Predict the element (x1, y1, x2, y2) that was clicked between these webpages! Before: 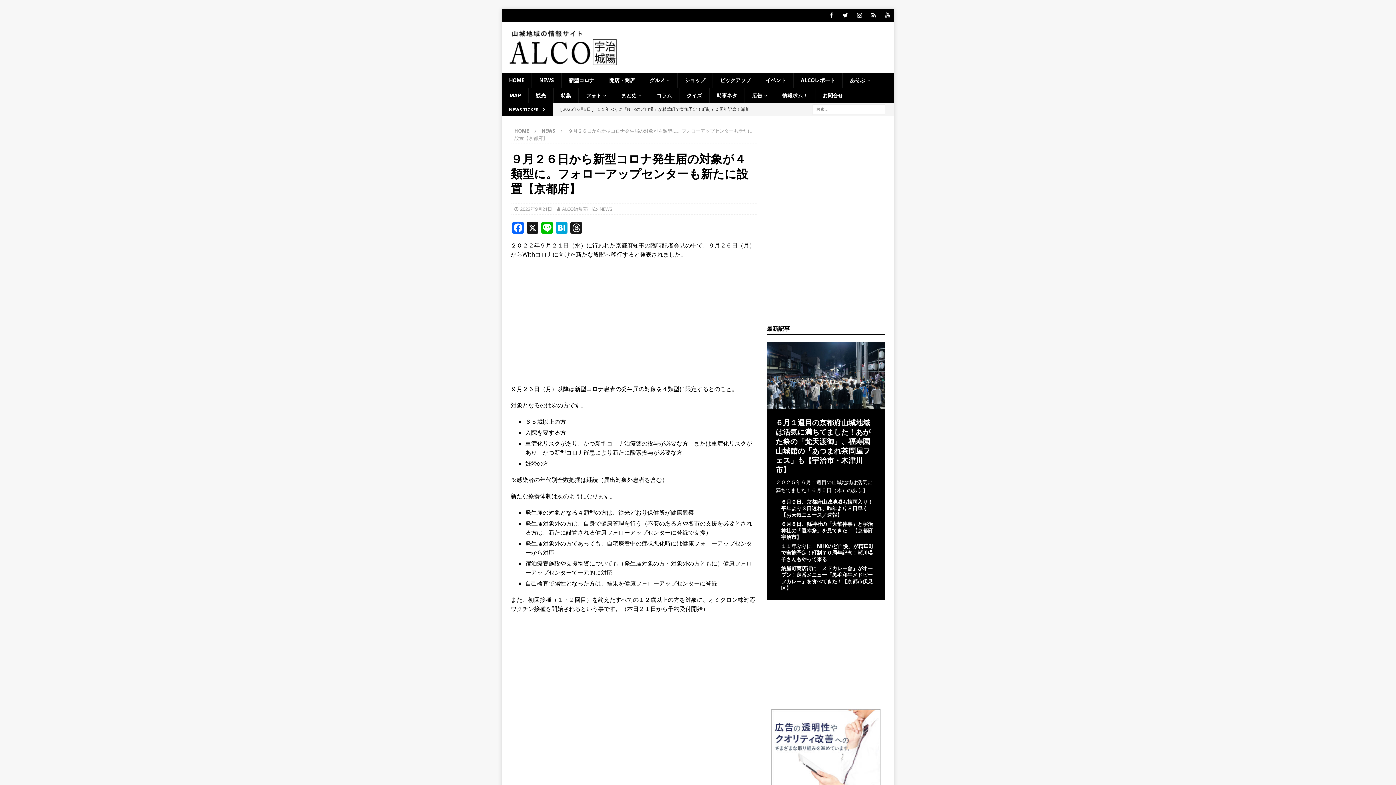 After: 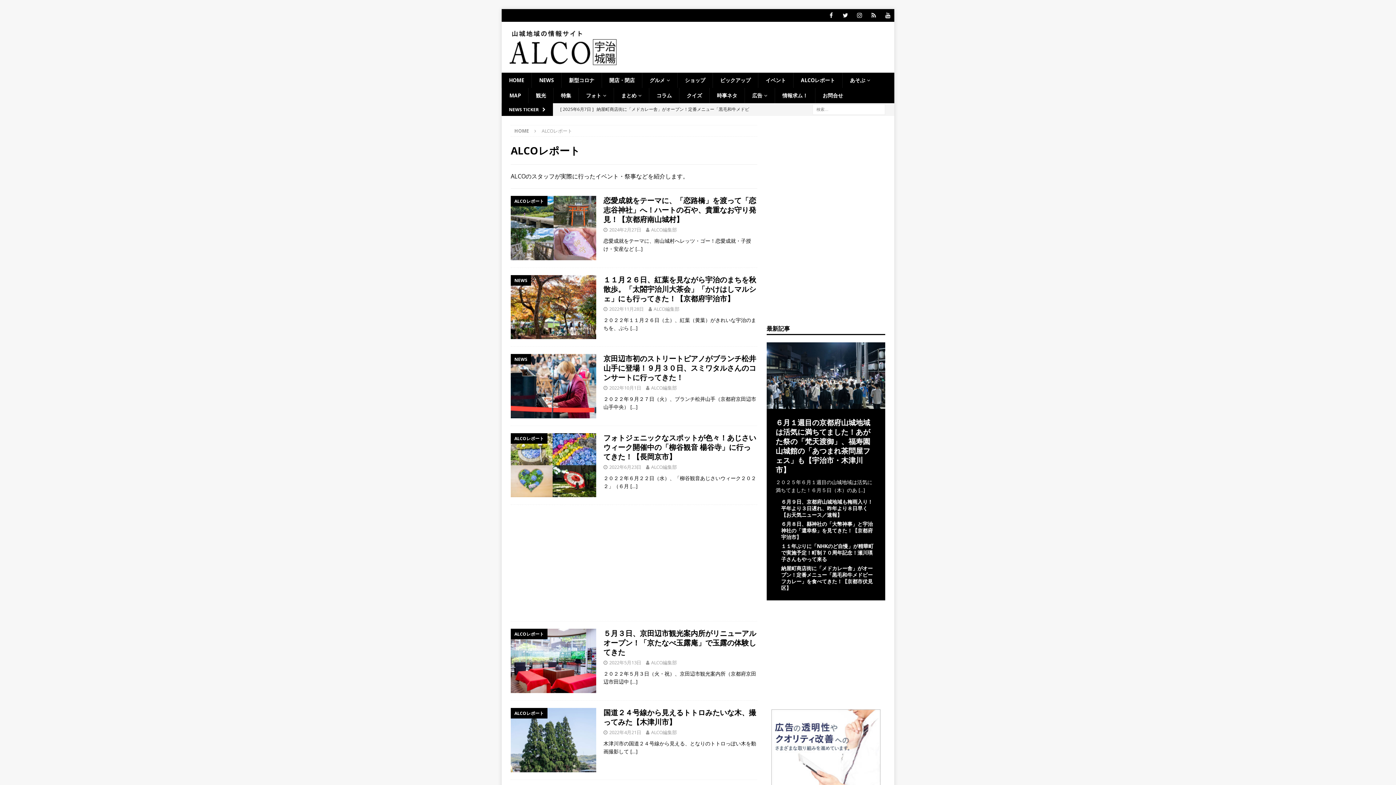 Action: label: ALCOレポート bbox: (793, 72, 842, 88)